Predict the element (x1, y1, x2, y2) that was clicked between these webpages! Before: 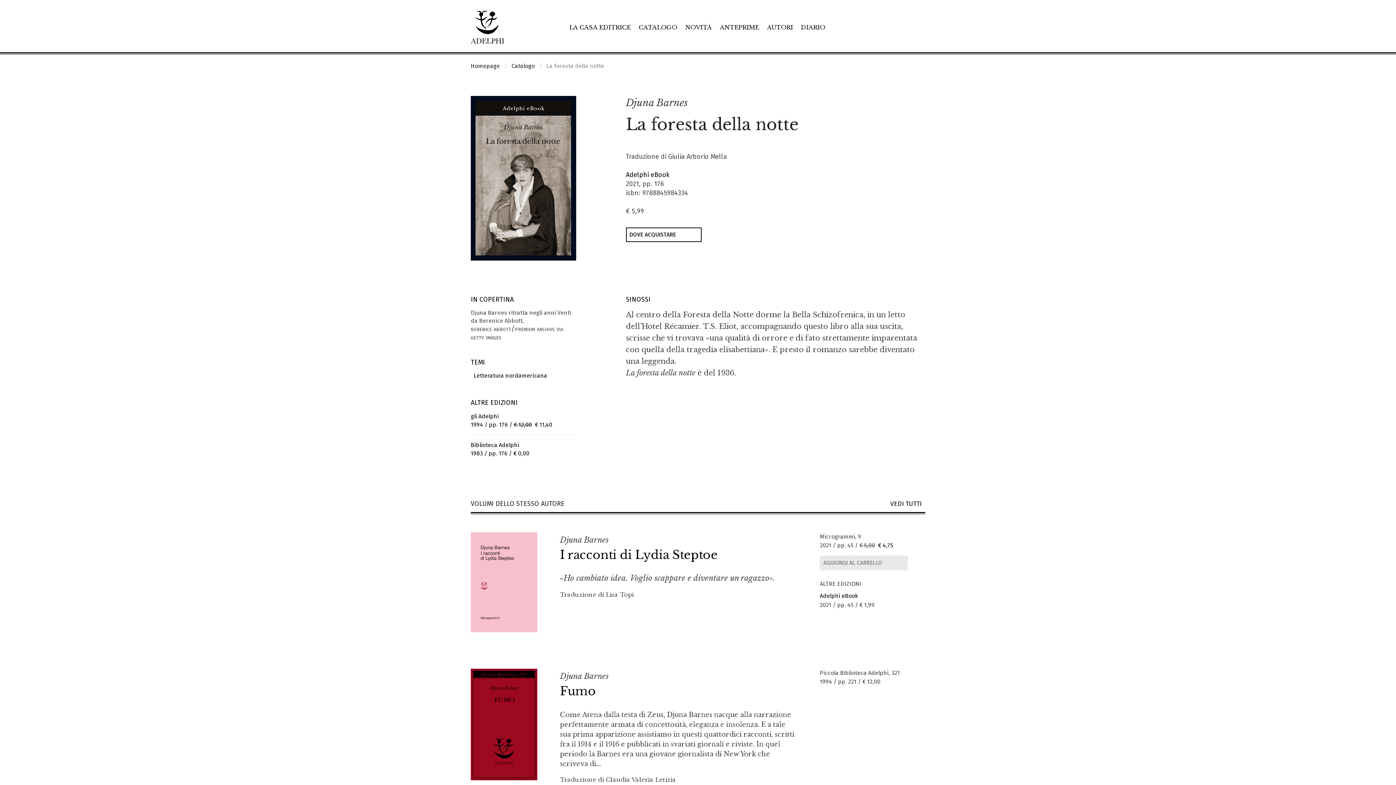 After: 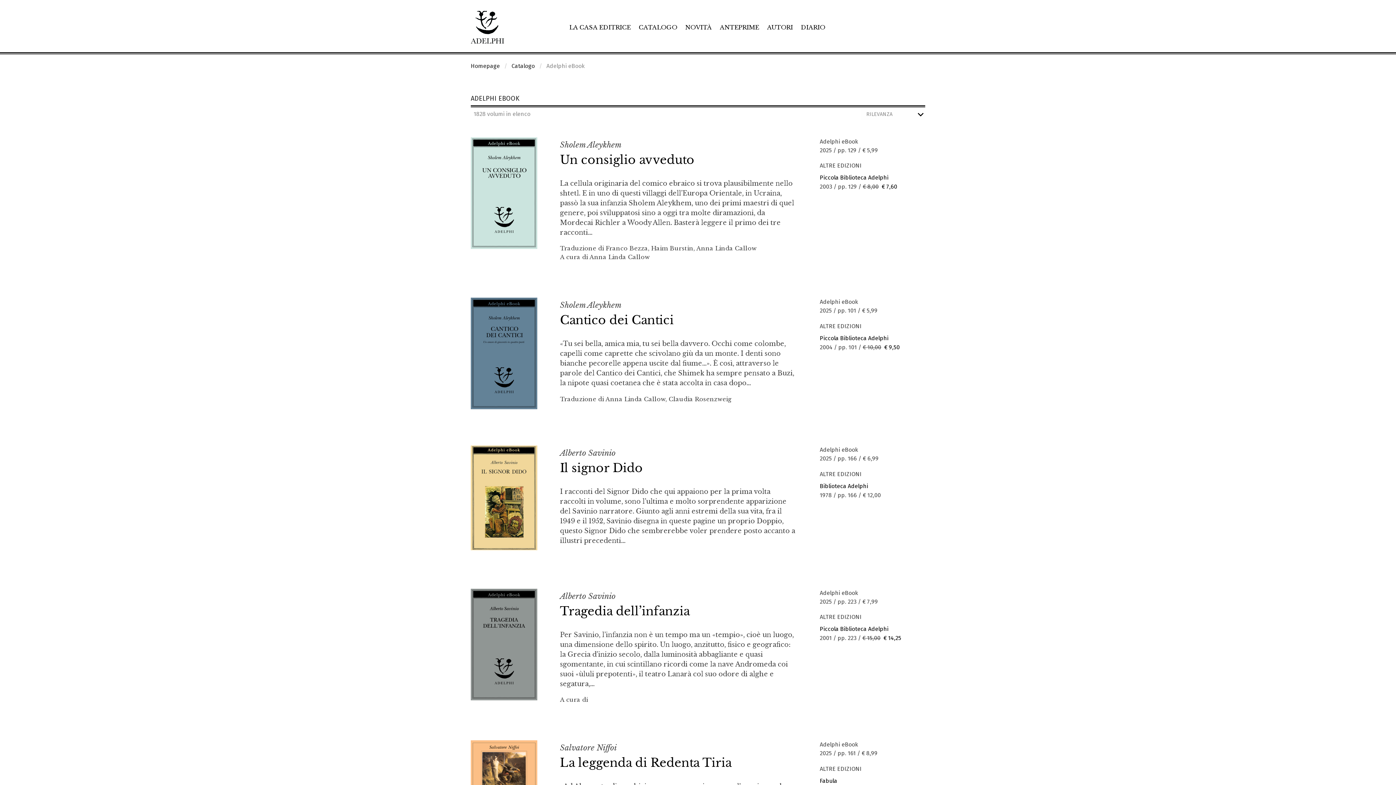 Action: label: Adelphi eBook bbox: (626, 170, 670, 178)